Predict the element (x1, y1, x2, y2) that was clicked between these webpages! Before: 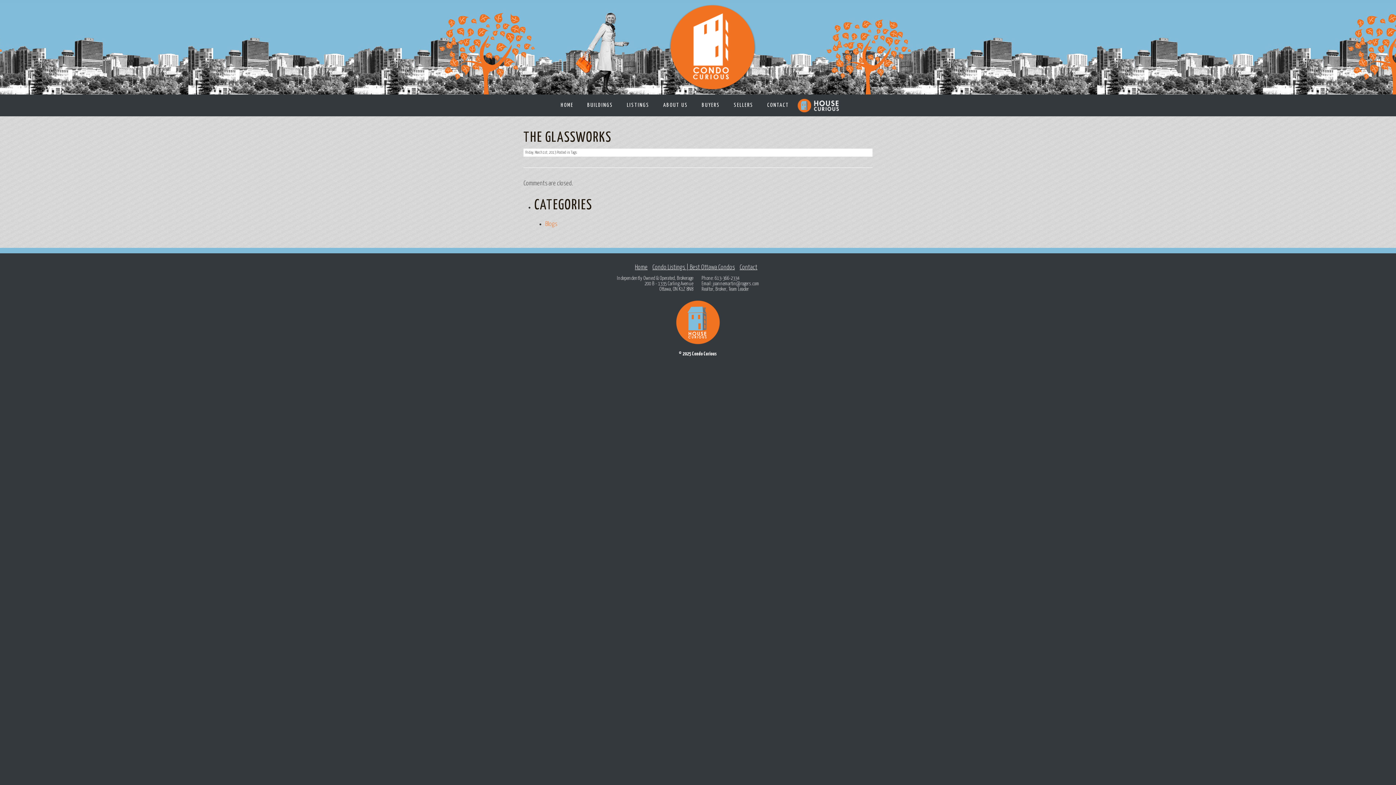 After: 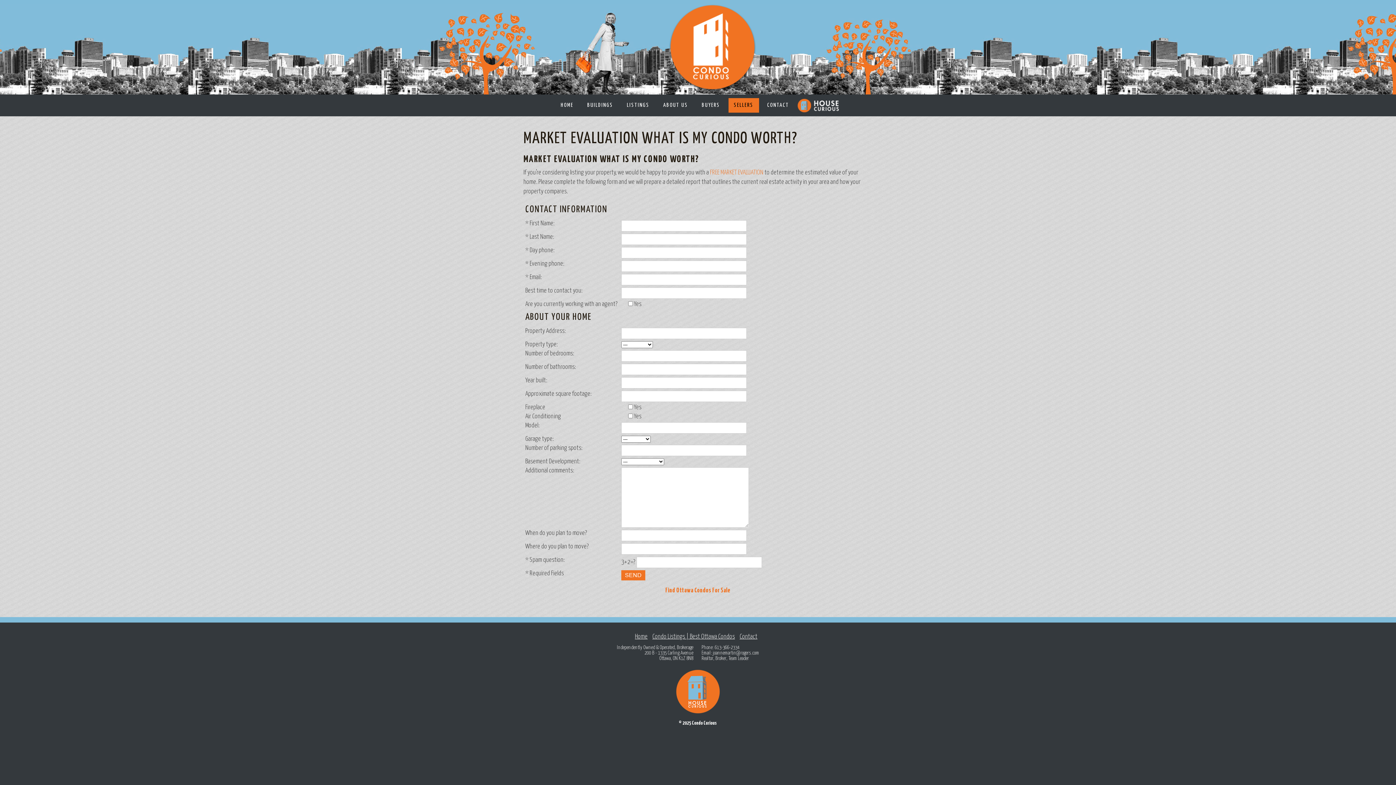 Action: label: SELLERS bbox: (728, 98, 759, 112)